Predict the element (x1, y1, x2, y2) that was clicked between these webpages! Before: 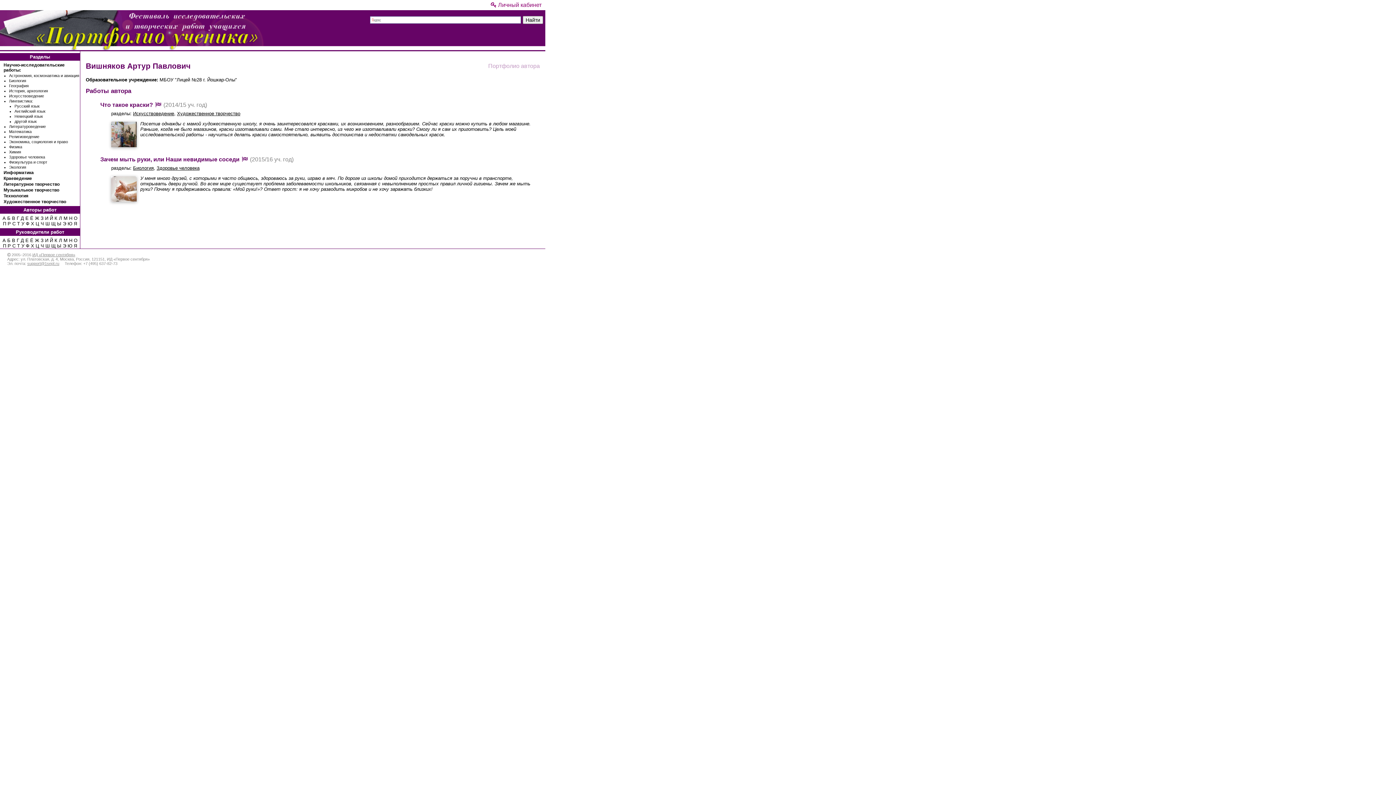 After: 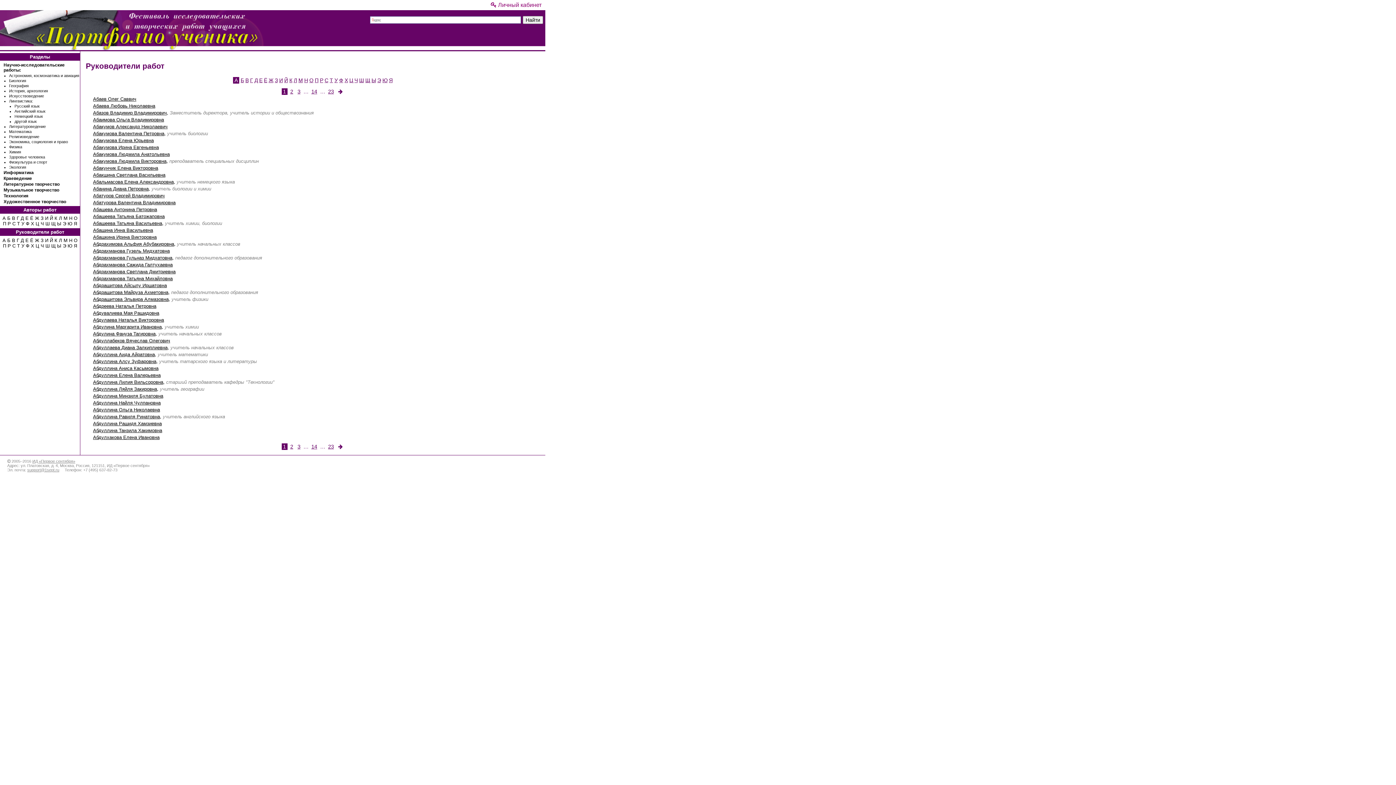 Action: bbox: (2, 237, 5, 243) label: А